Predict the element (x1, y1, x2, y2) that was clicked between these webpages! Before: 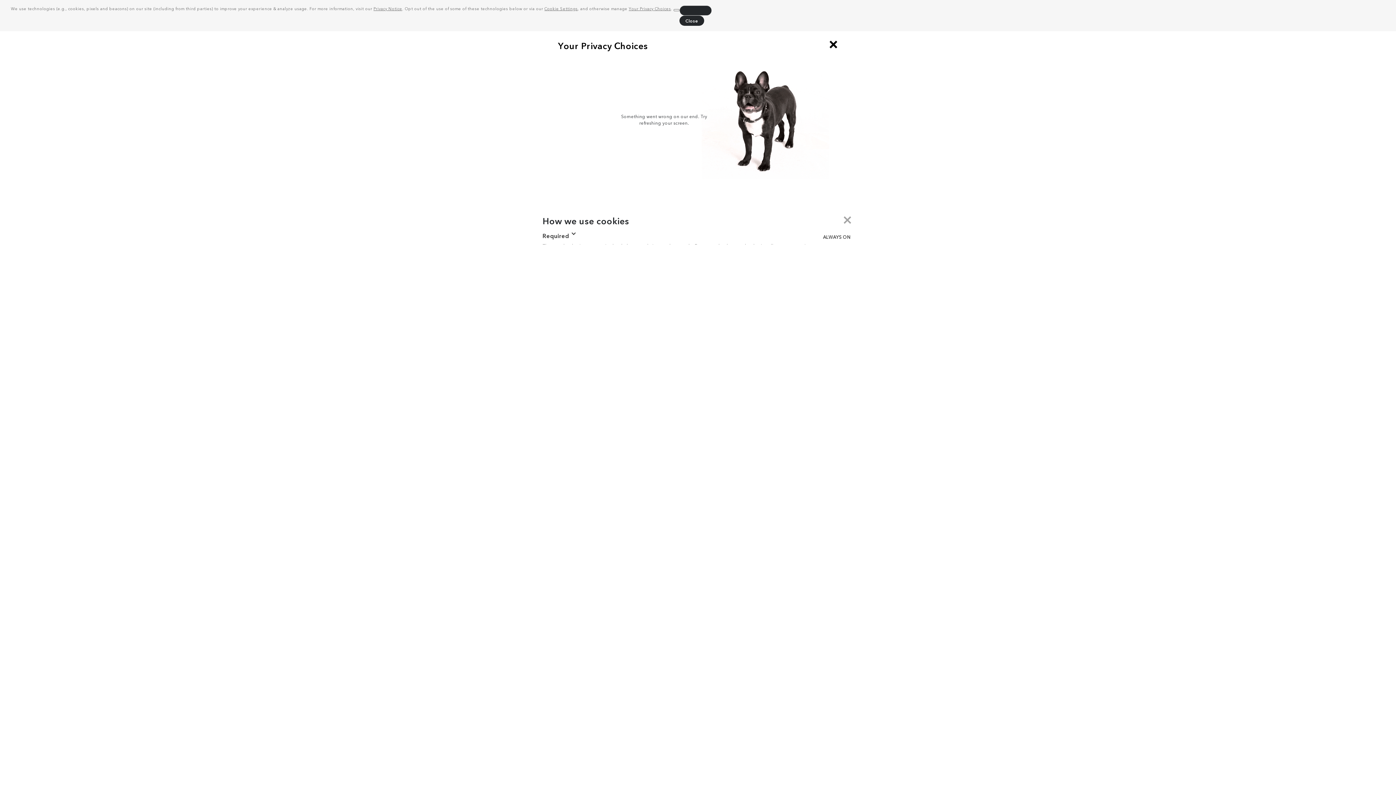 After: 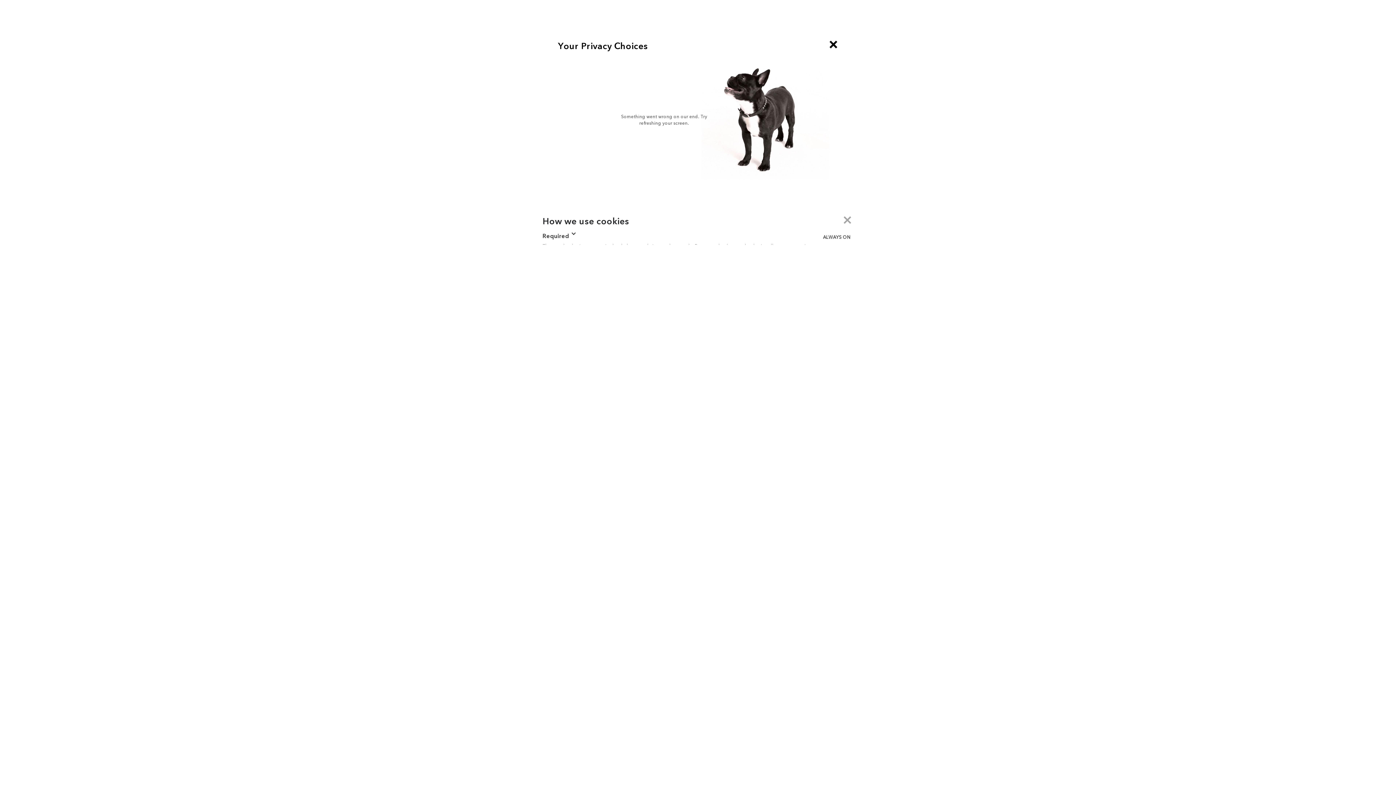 Action: bbox: (679, 5, 712, 15) label: deny cookies